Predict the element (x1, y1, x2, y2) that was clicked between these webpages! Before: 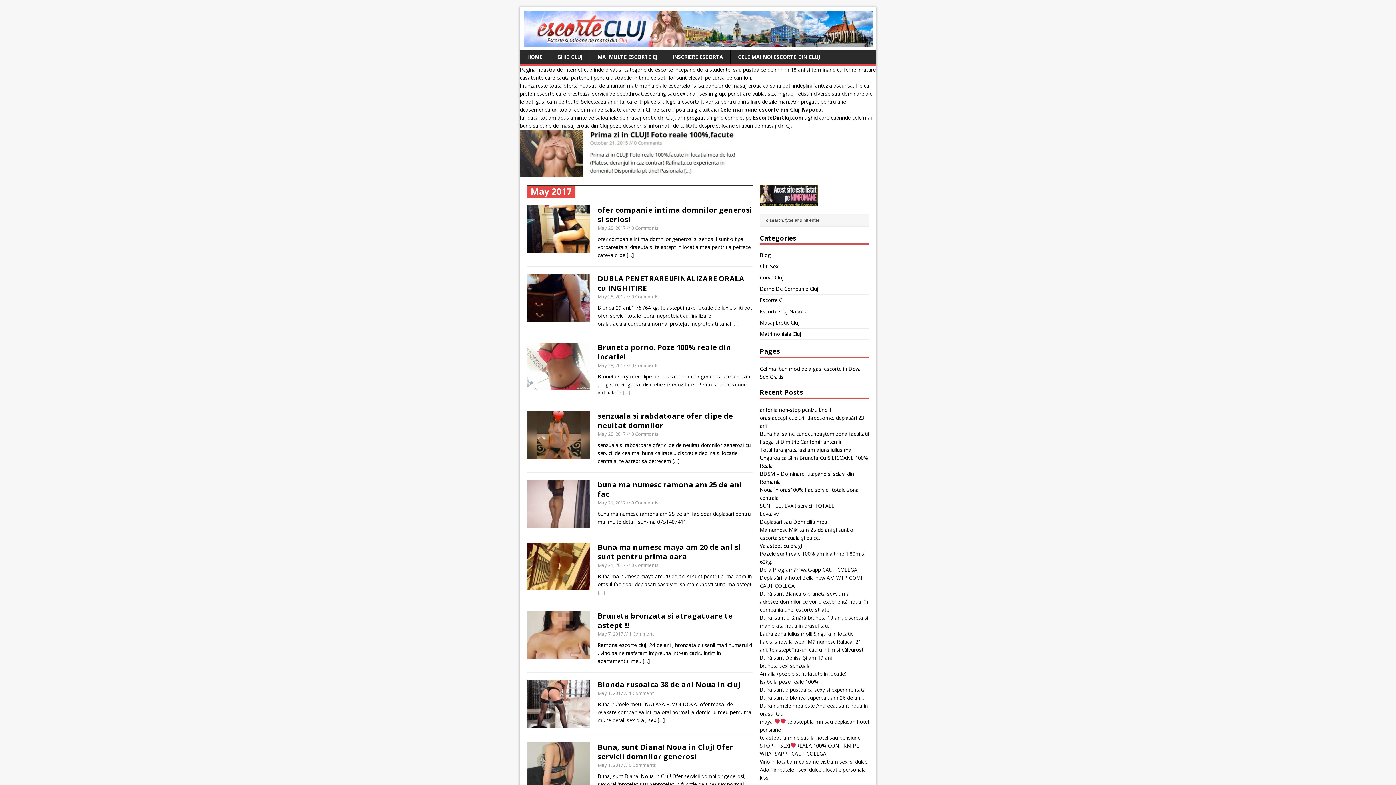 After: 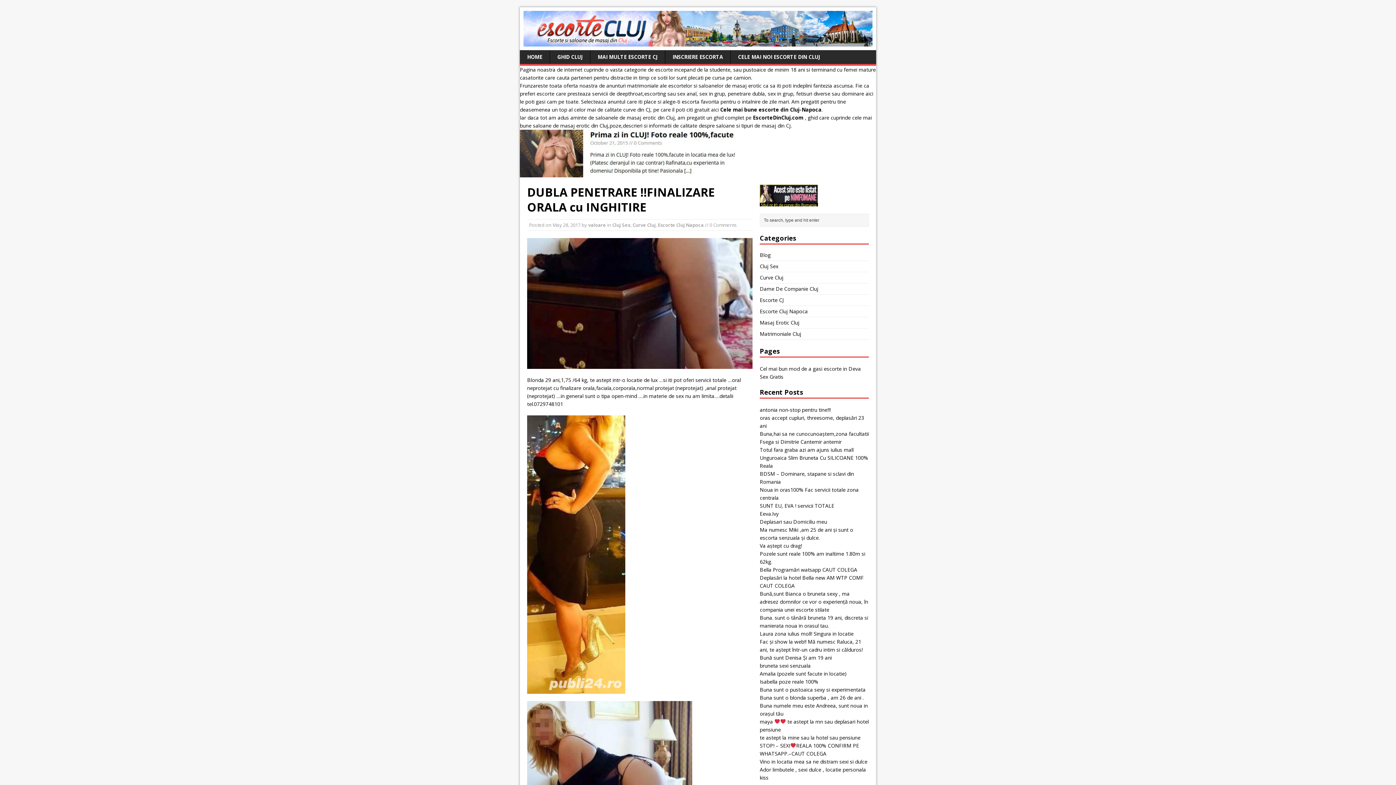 Action: label: May 28, 2017 bbox: (597, 293, 625, 299)